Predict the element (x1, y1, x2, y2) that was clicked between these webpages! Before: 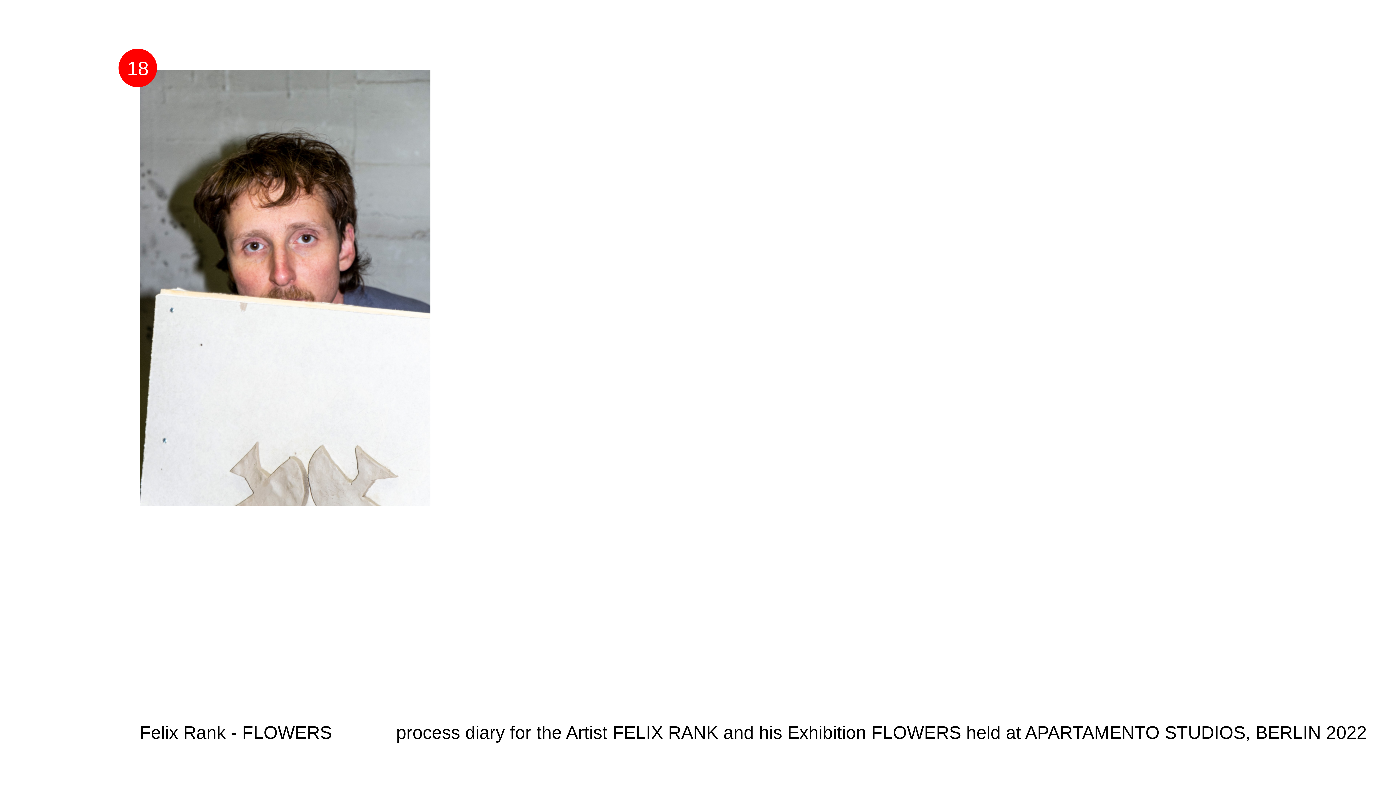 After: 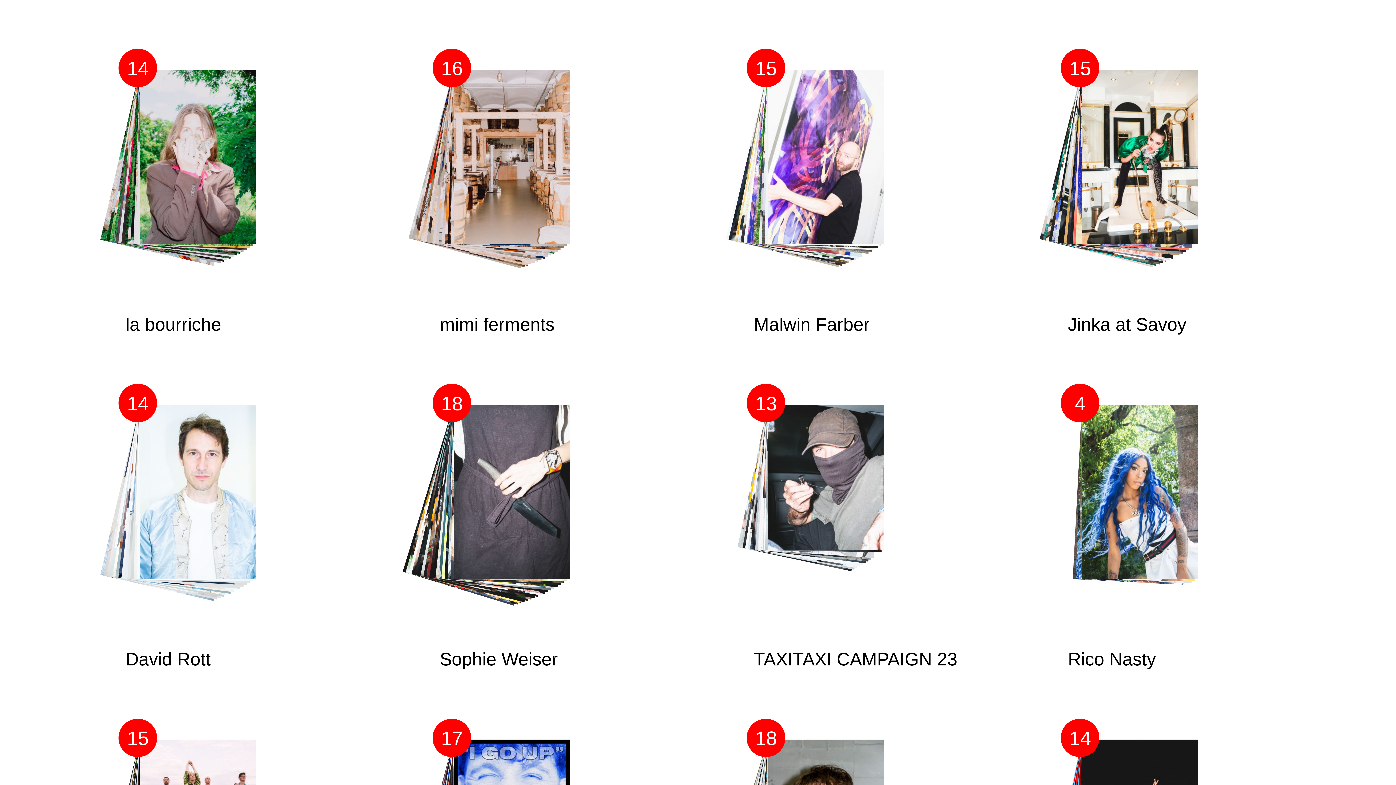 Action: label: 18 bbox: (118, 48, 157, 68)